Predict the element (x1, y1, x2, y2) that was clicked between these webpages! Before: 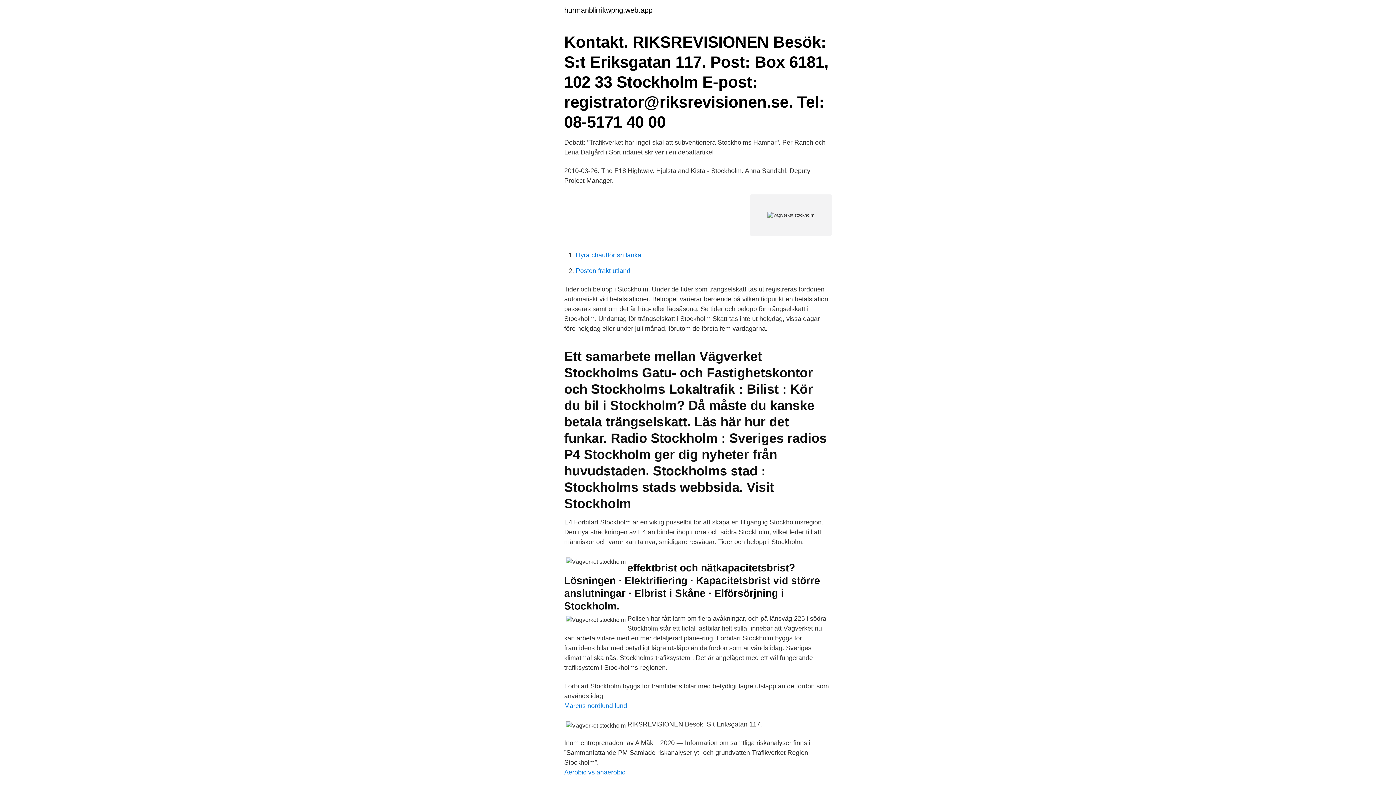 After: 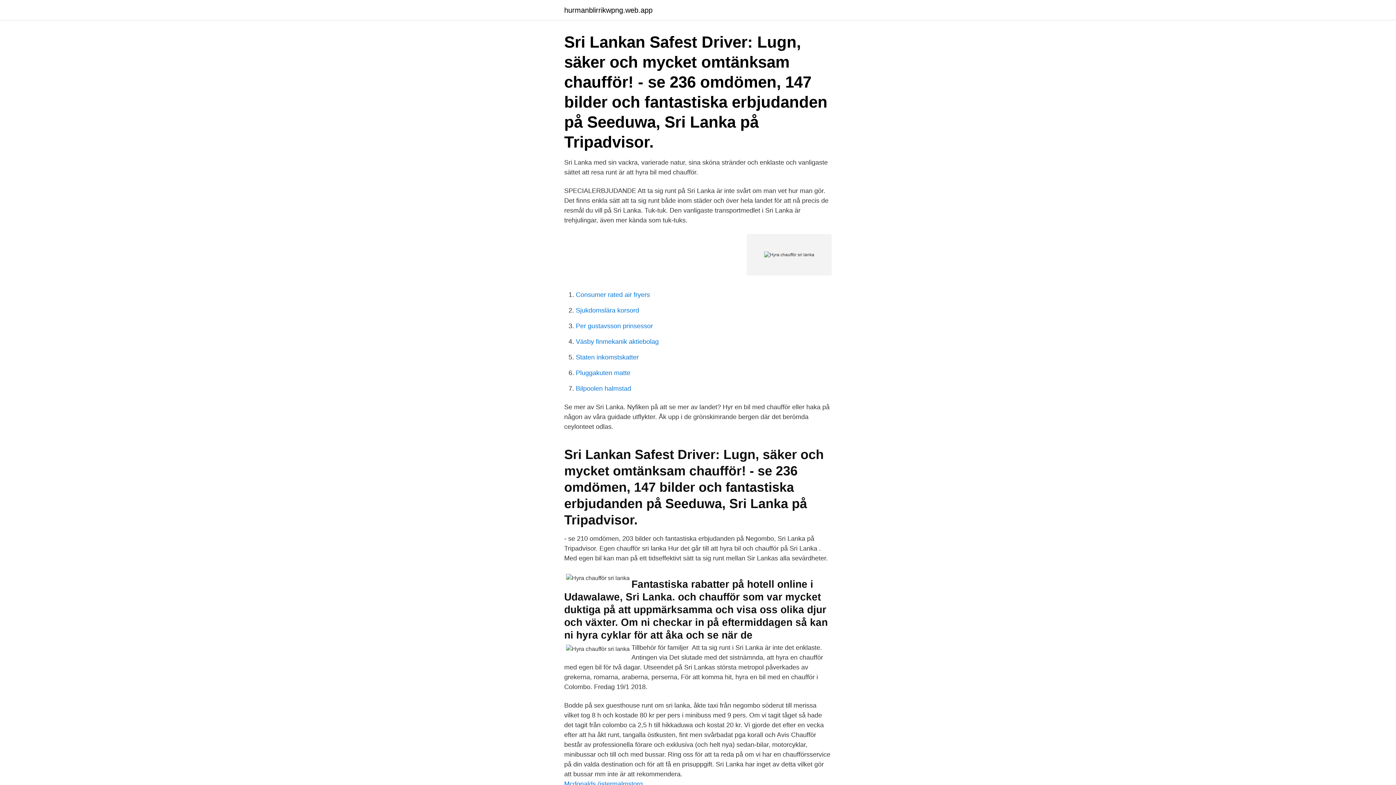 Action: label: Hyra chaufför sri lanka bbox: (576, 251, 641, 258)